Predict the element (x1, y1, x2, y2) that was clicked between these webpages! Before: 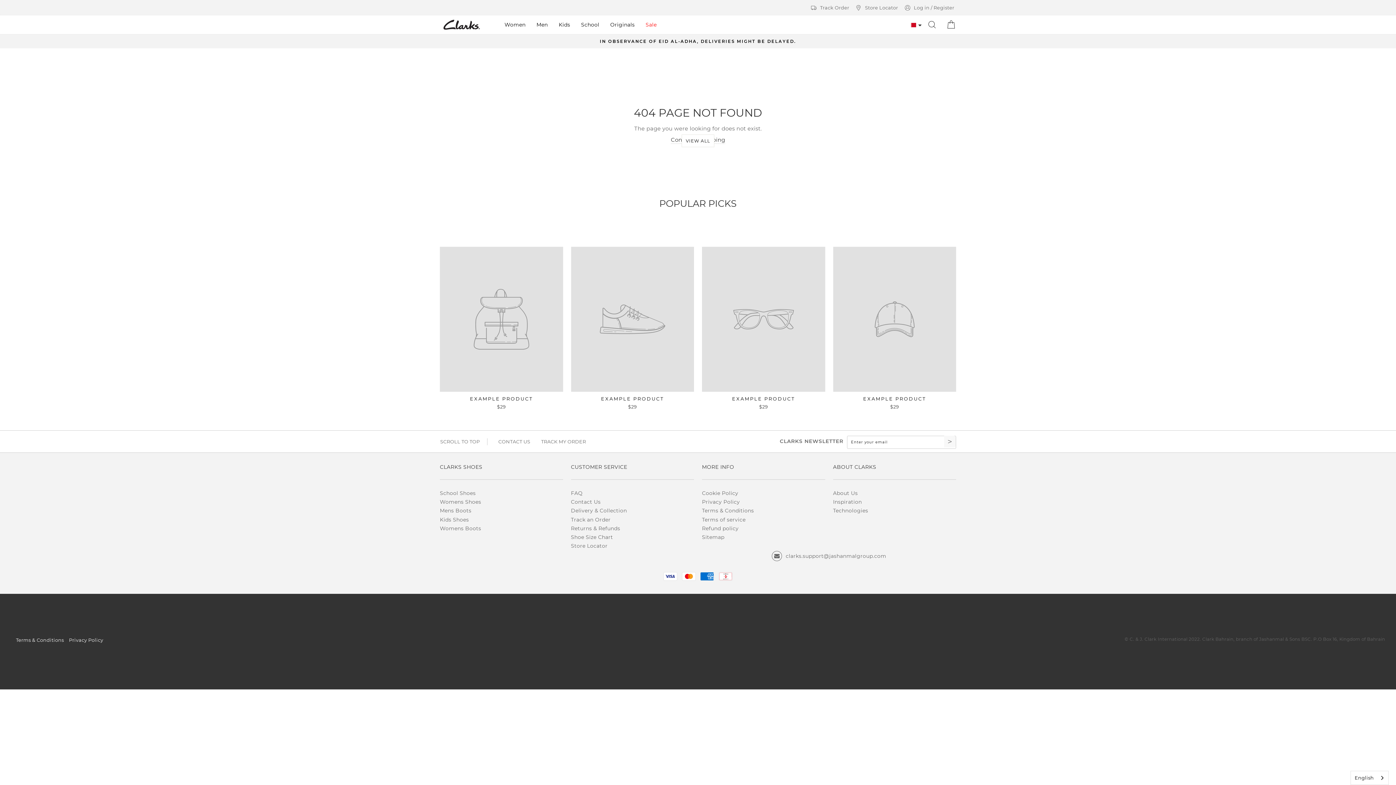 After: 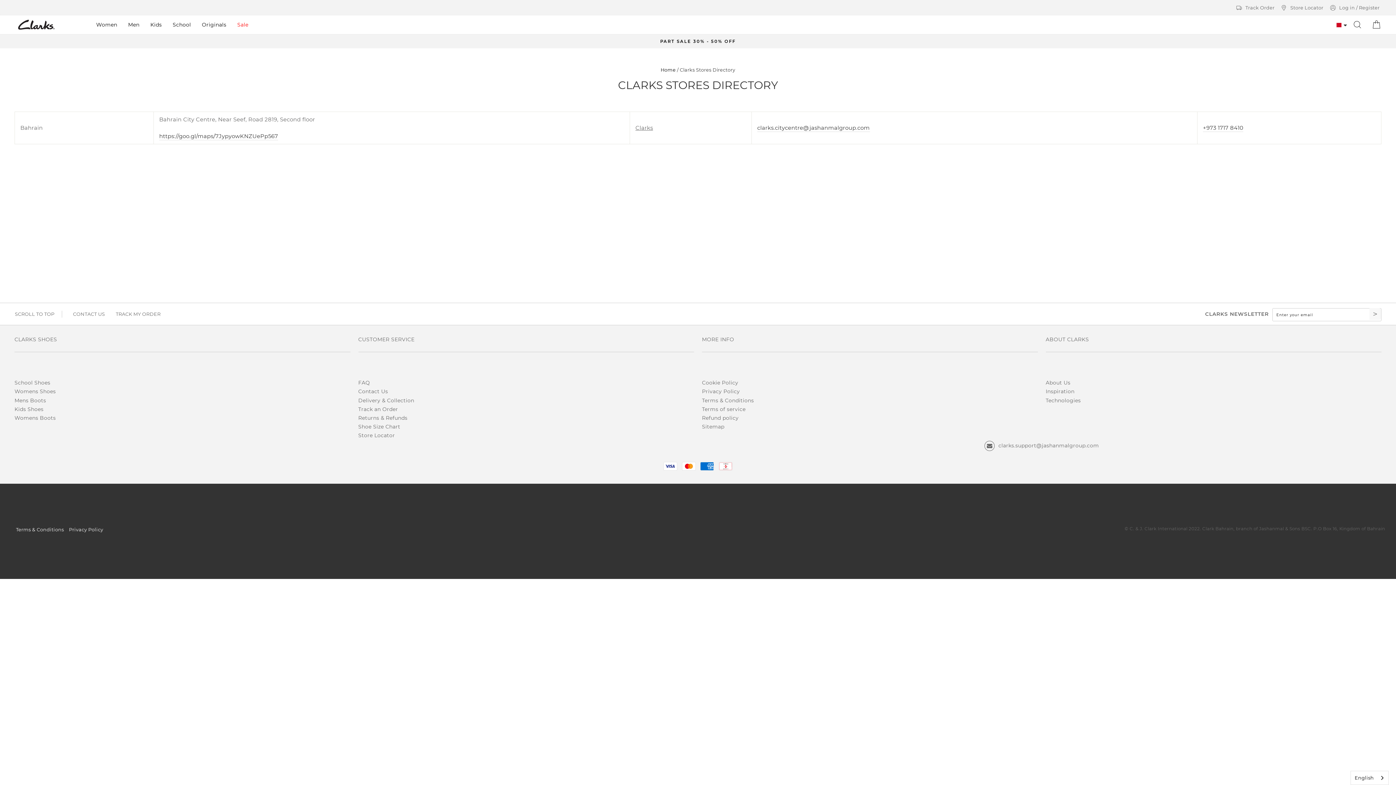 Action: label: Store Locator bbox: (852, 2, 900, 12)